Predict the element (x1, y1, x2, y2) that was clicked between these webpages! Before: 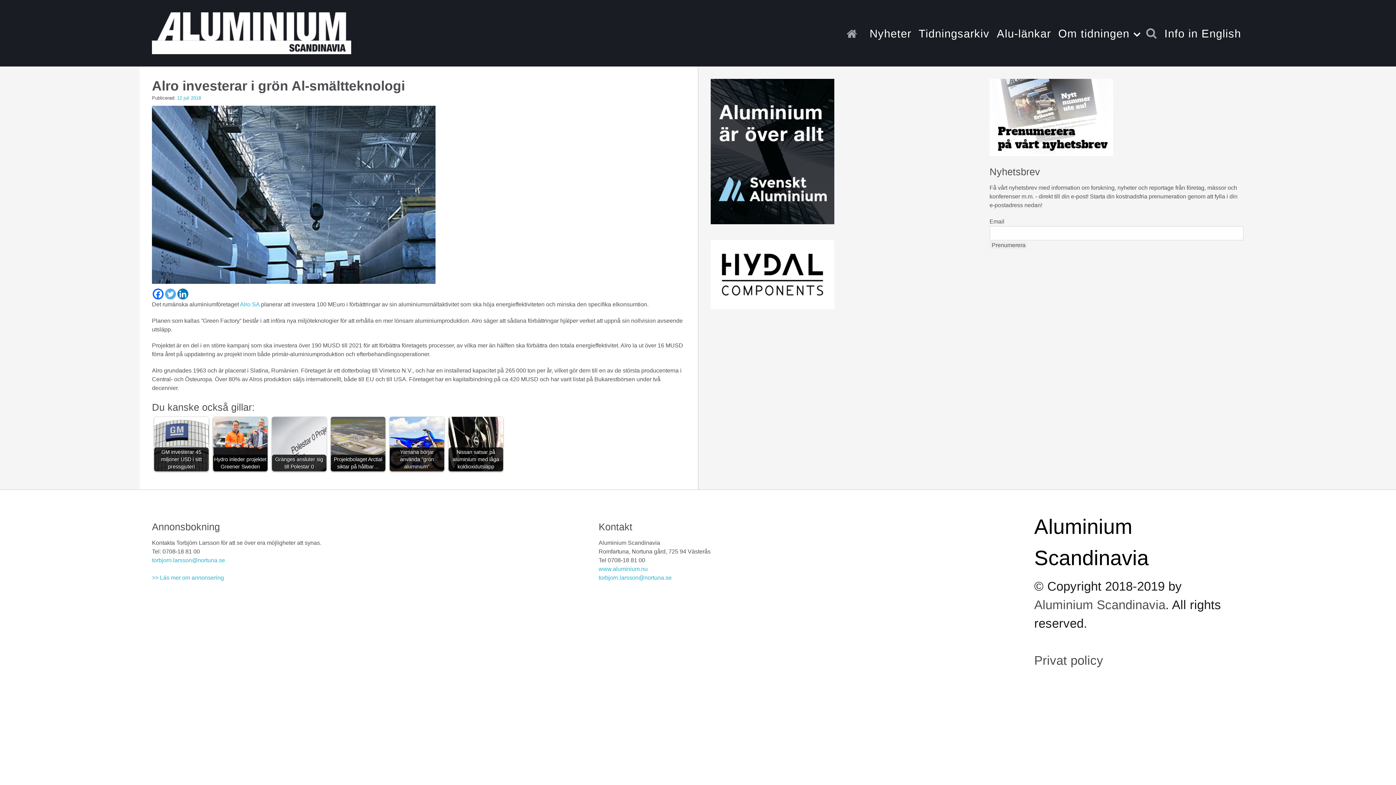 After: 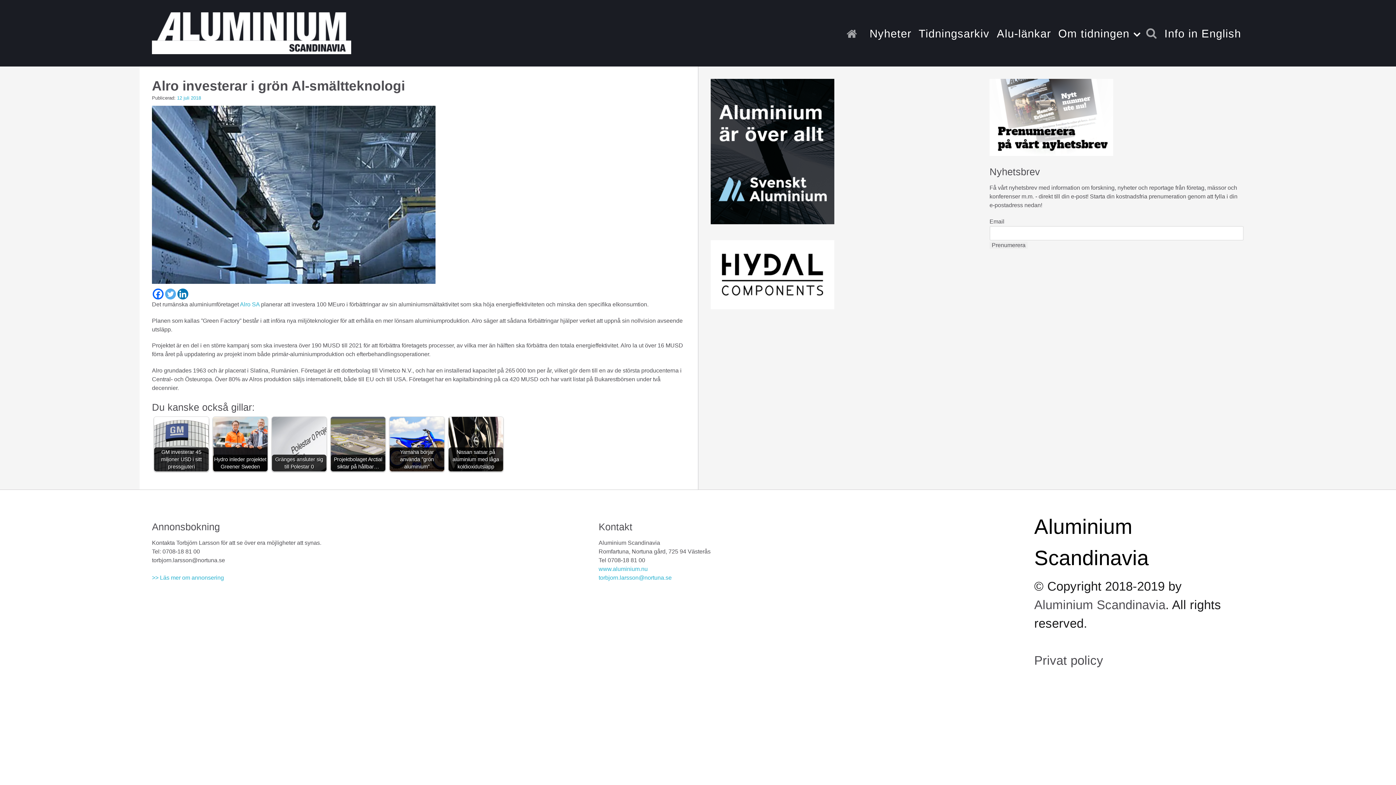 Action: bbox: (152, 557, 225, 563) label: torbjorn.larsson@nortuna.se